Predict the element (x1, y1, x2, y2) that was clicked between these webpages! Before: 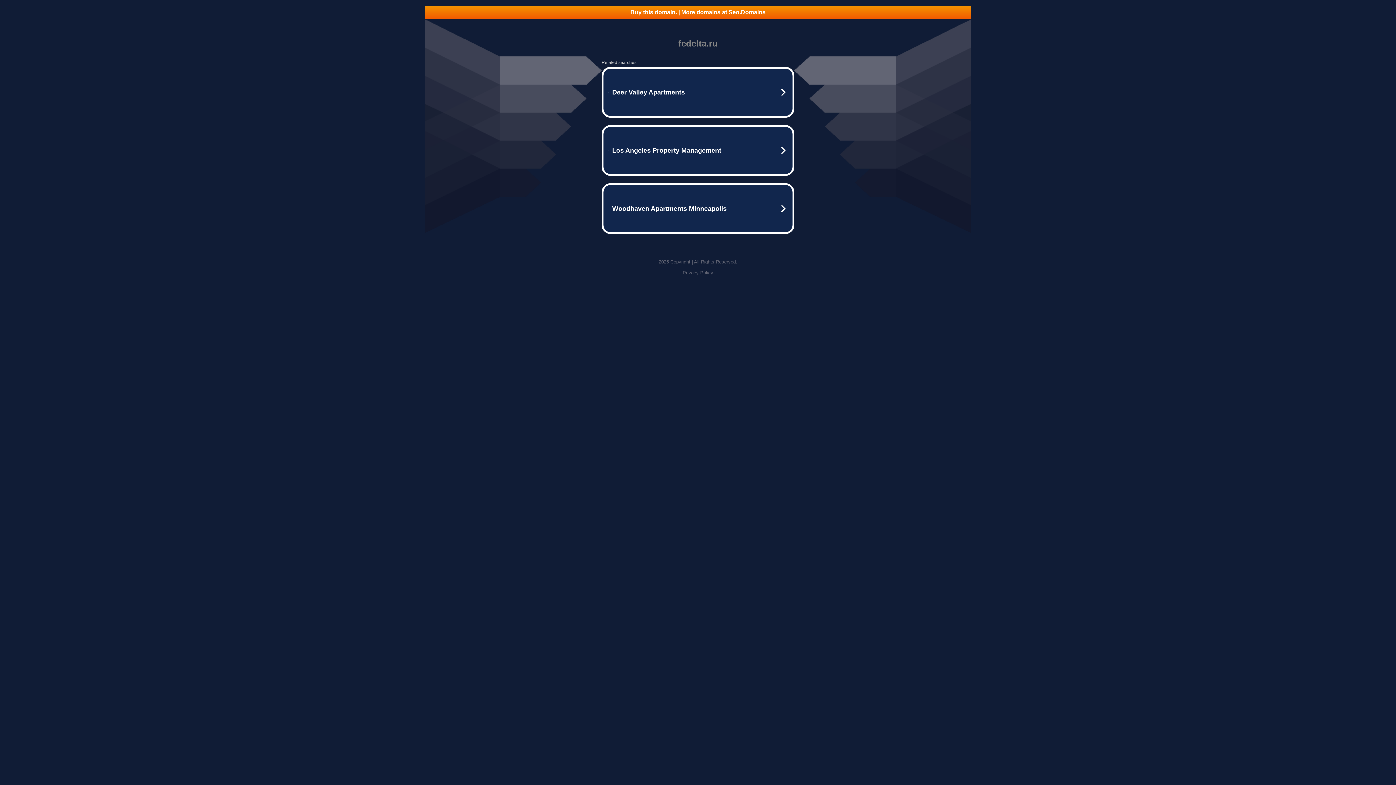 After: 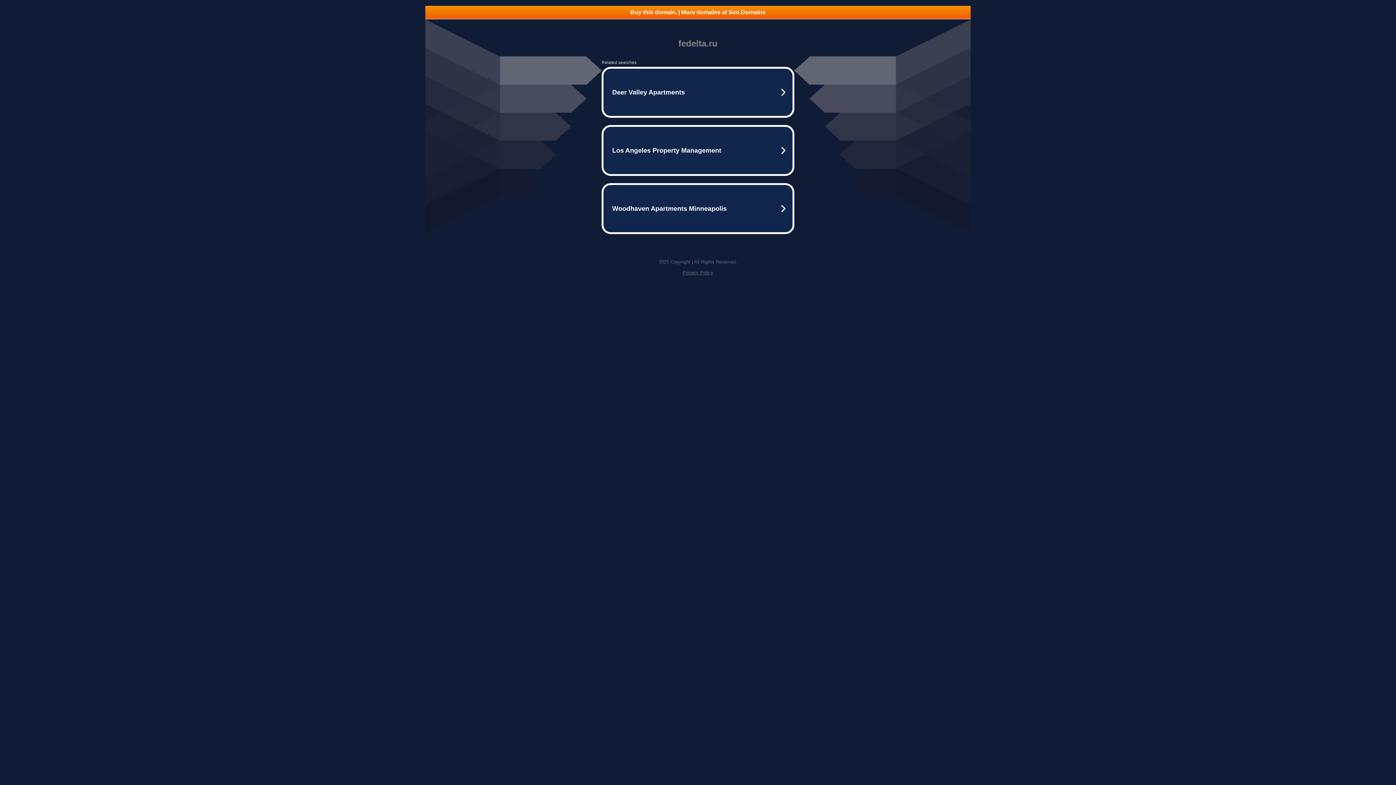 Action: bbox: (425, 5, 970, 18) label: Buy this domain. | More domains at Seo.Domains